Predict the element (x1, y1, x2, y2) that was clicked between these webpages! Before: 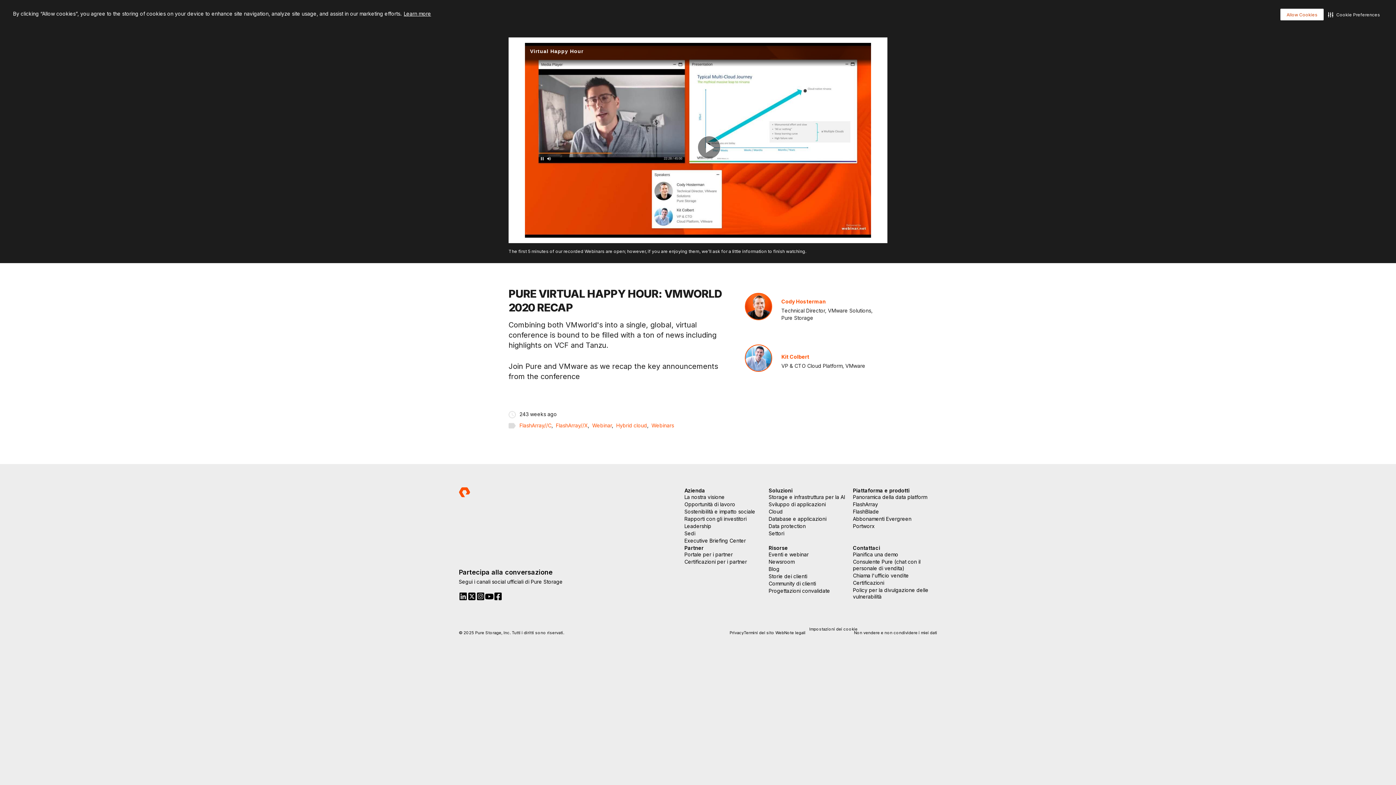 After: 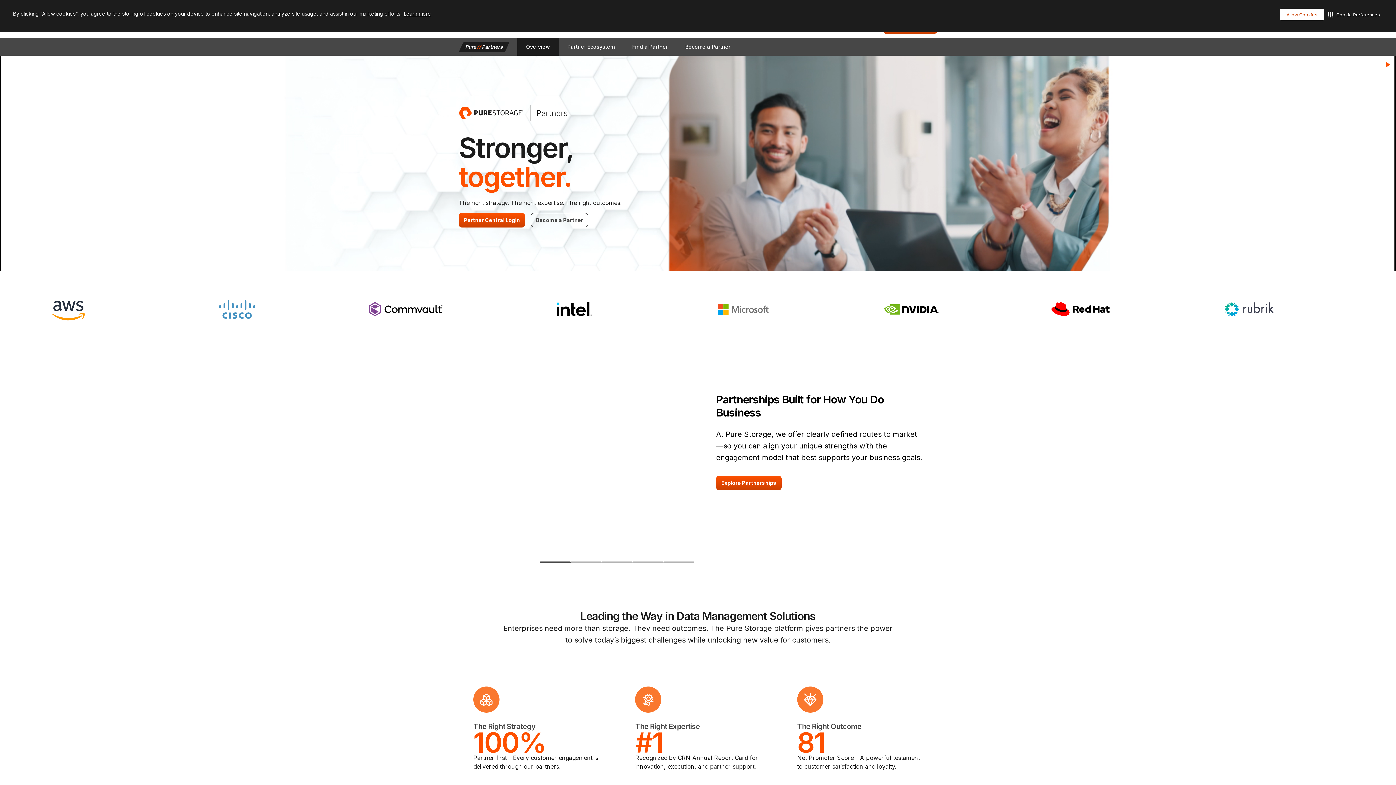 Action: label: Partner bbox: (684, 545, 703, 551)